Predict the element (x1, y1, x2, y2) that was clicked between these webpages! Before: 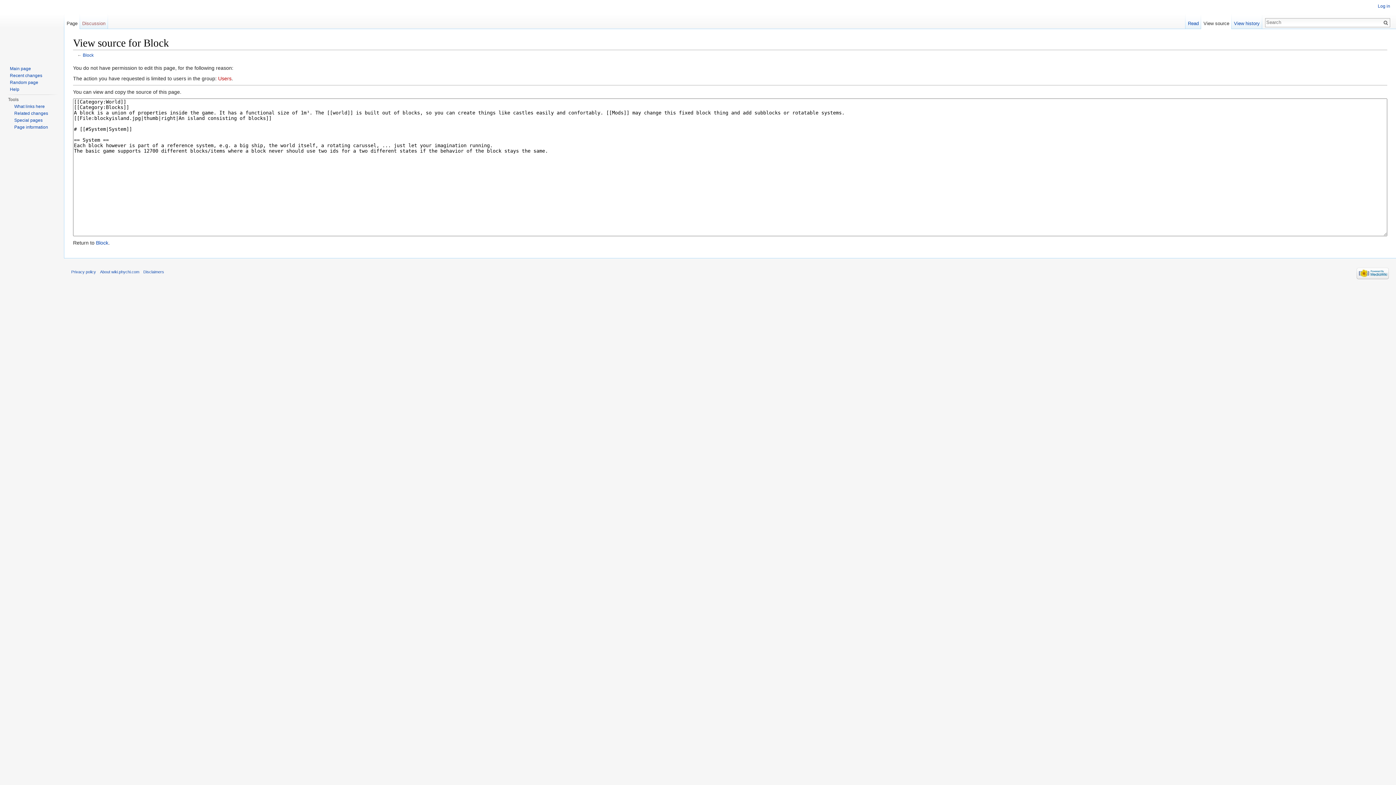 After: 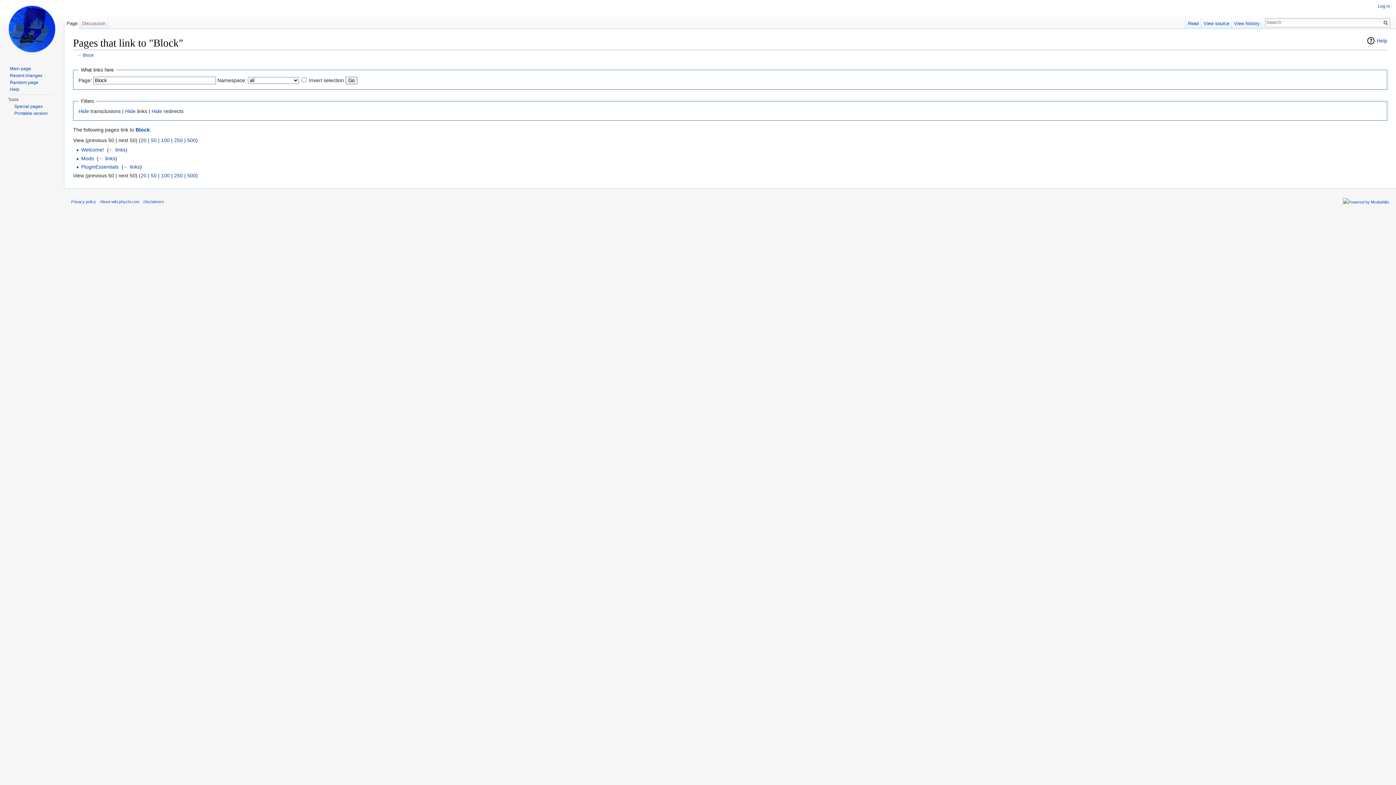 Action: label: What links here bbox: (14, 104, 44, 109)